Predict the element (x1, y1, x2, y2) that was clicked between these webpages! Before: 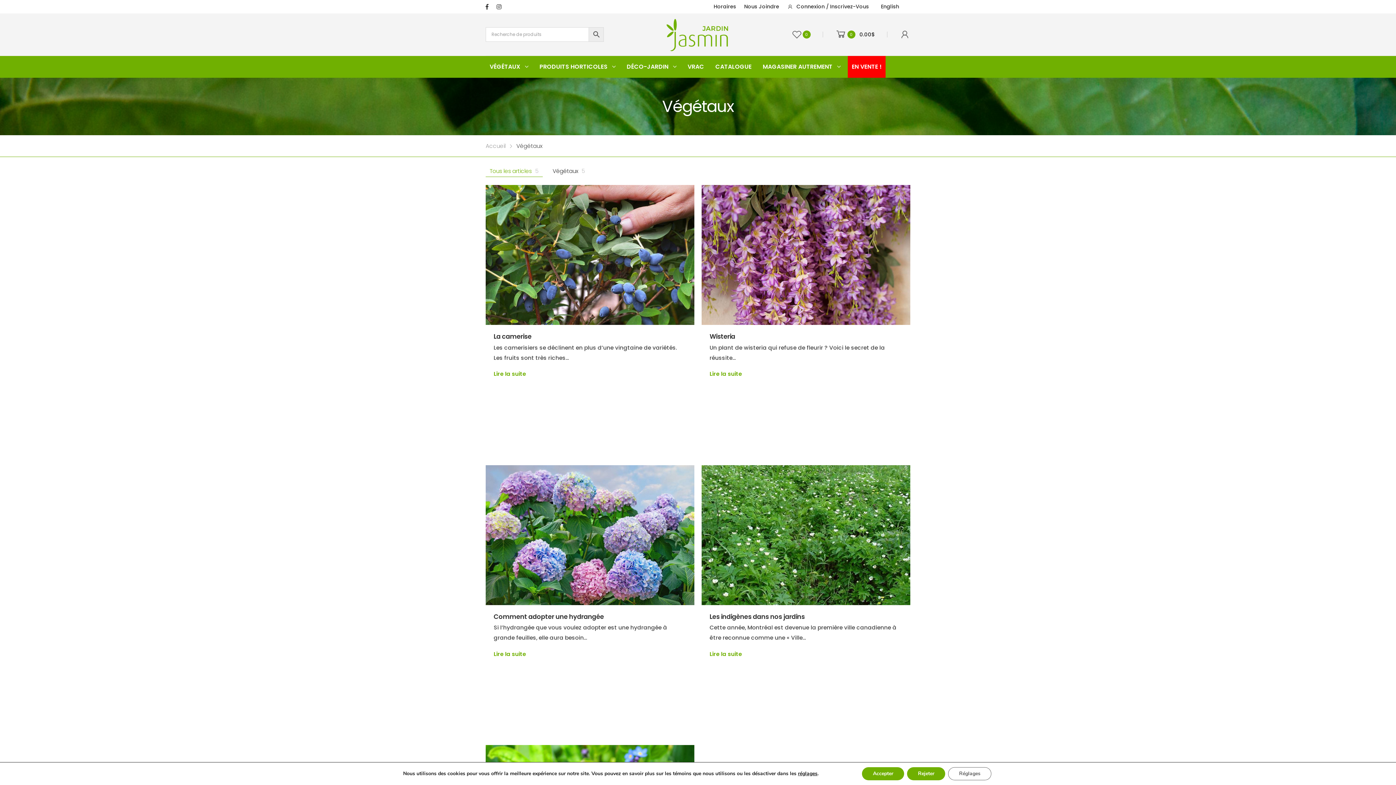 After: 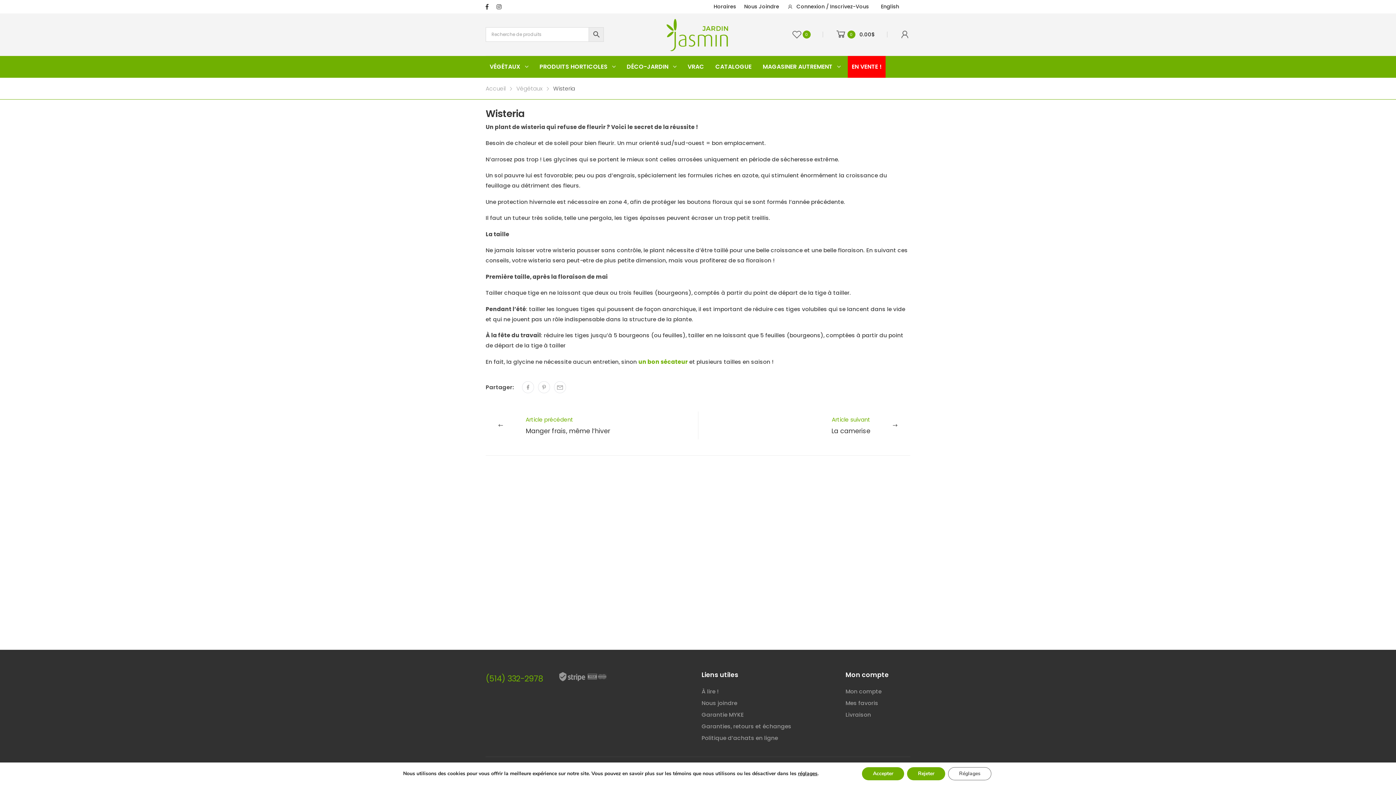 Action: label: Wisteria bbox: (709, 332, 735, 341)